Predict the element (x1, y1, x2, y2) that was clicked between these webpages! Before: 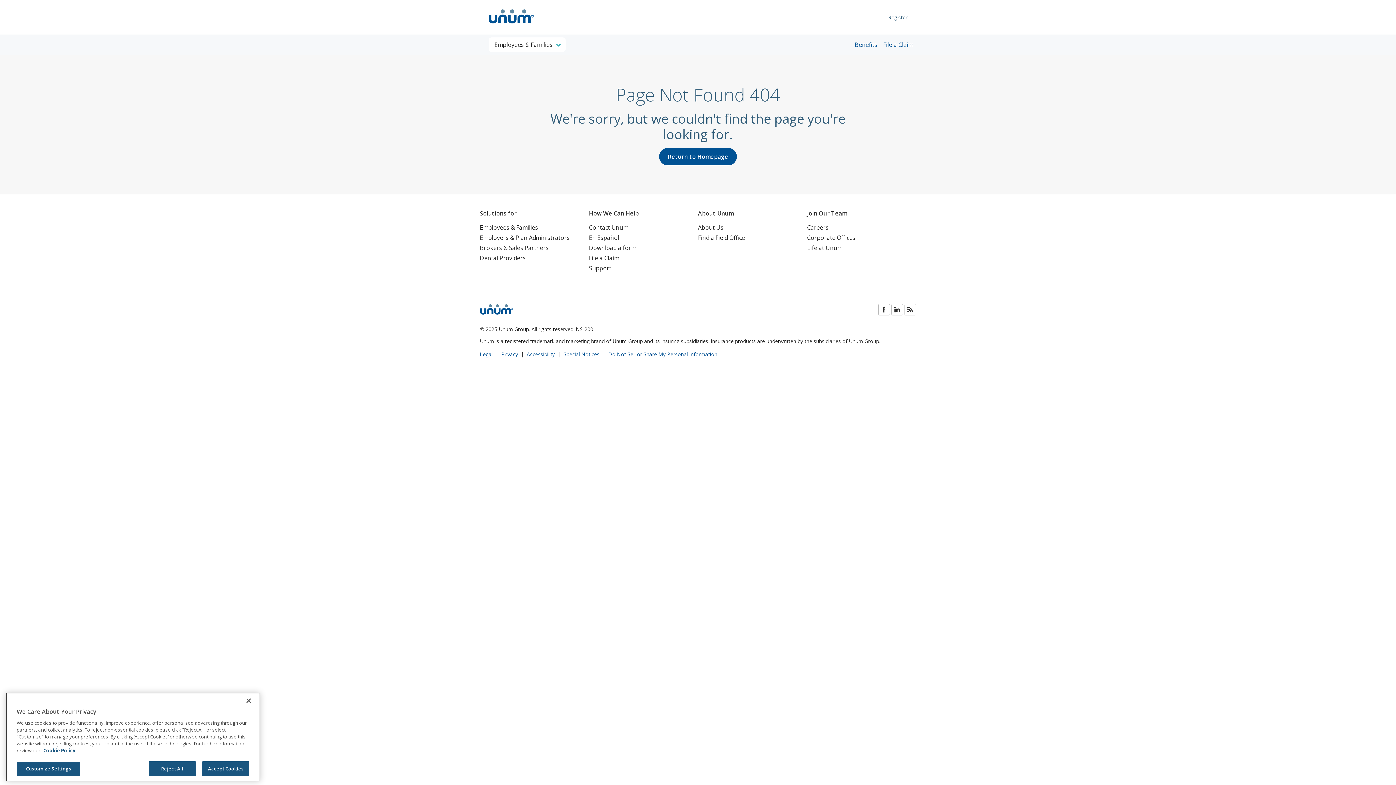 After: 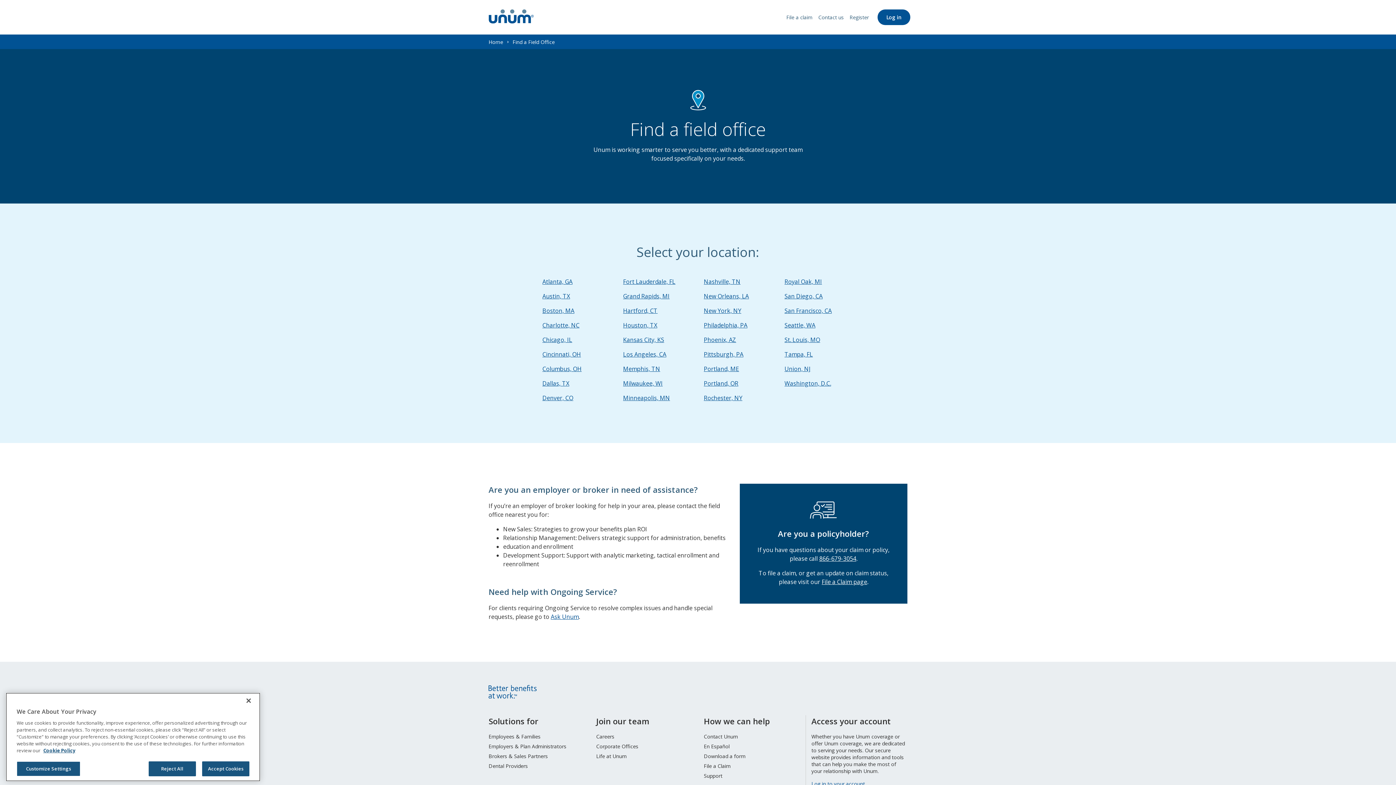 Action: label: Find a Field Office bbox: (698, 233, 745, 241)